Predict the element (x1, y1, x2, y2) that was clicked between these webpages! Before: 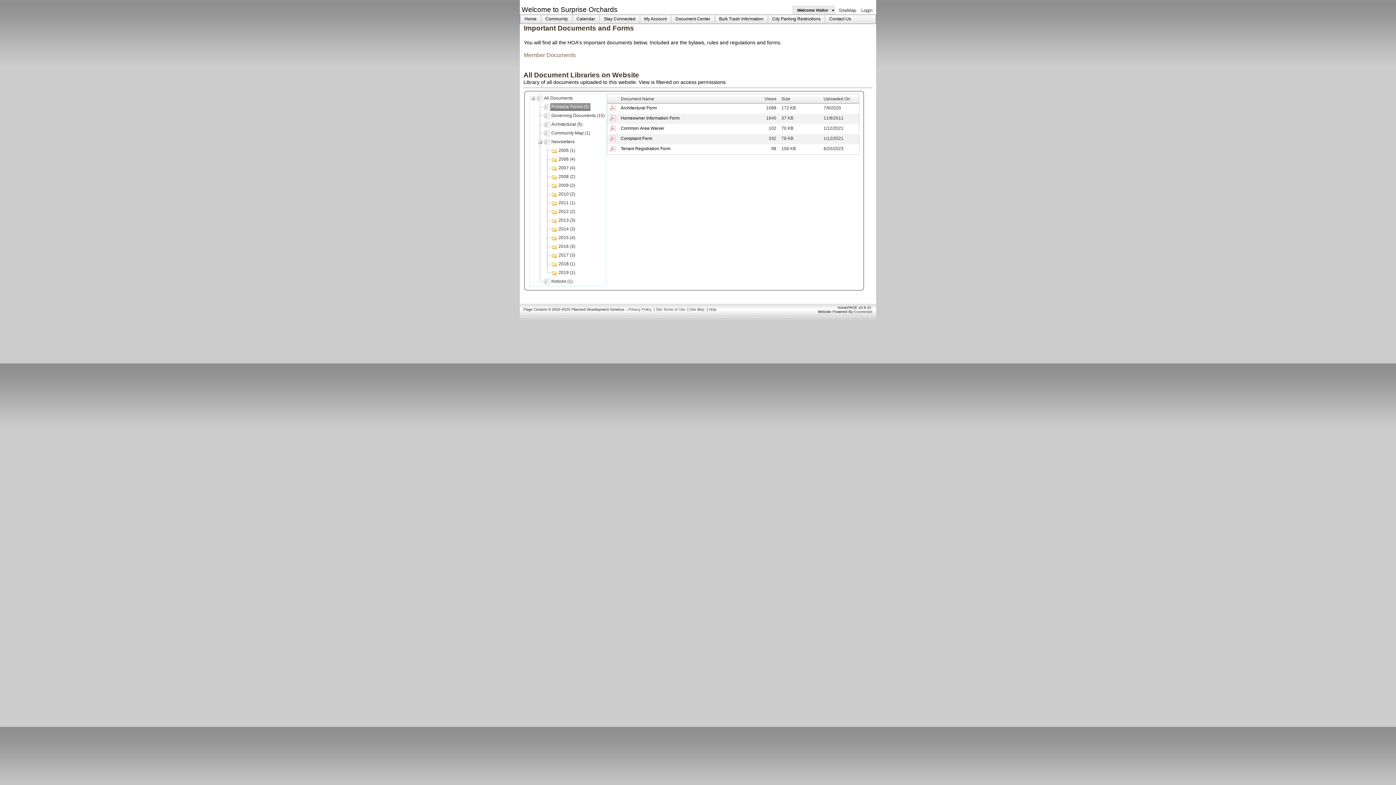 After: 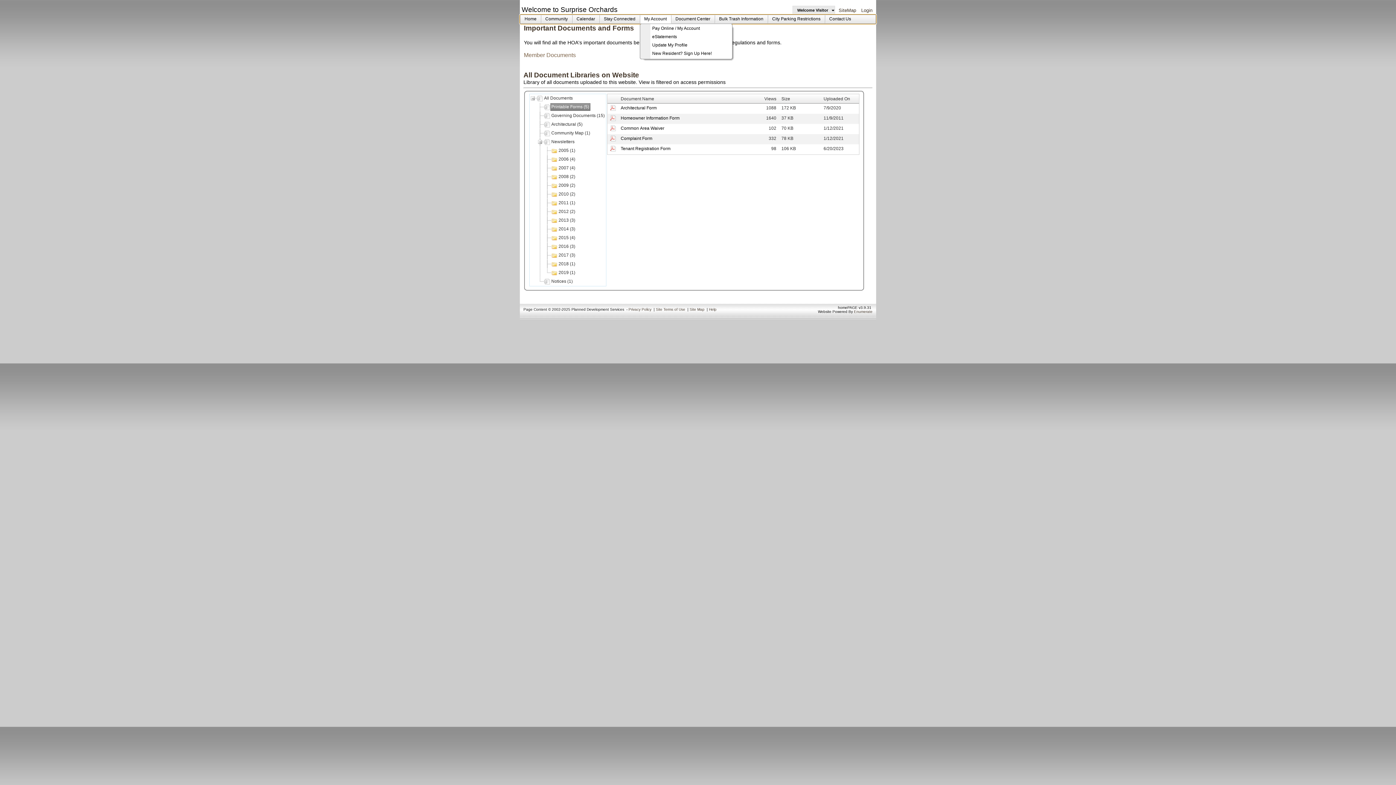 Action: label: My Account bbox: (640, 14, 671, 23)